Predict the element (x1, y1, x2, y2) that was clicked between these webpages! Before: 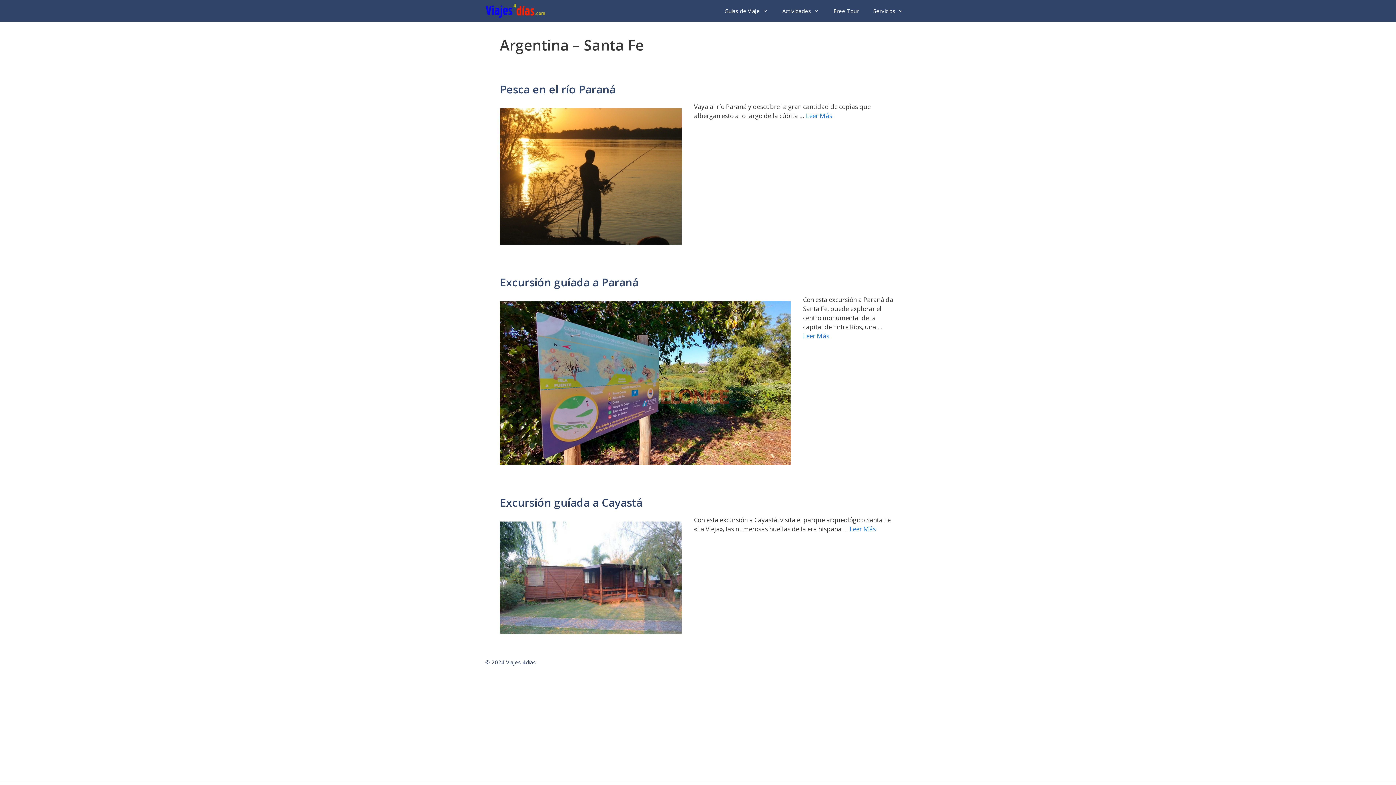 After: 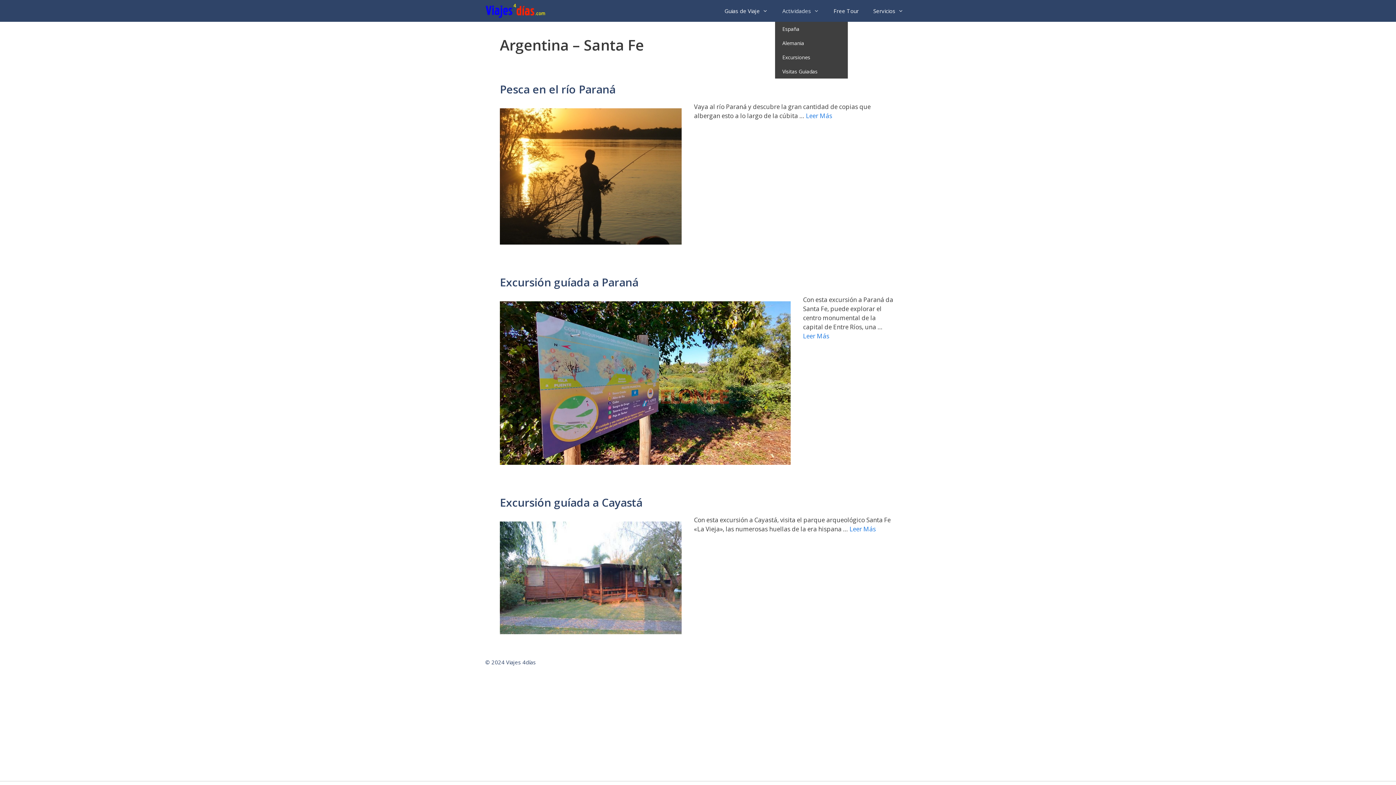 Action: bbox: (775, 0, 826, 21) label: Actividades